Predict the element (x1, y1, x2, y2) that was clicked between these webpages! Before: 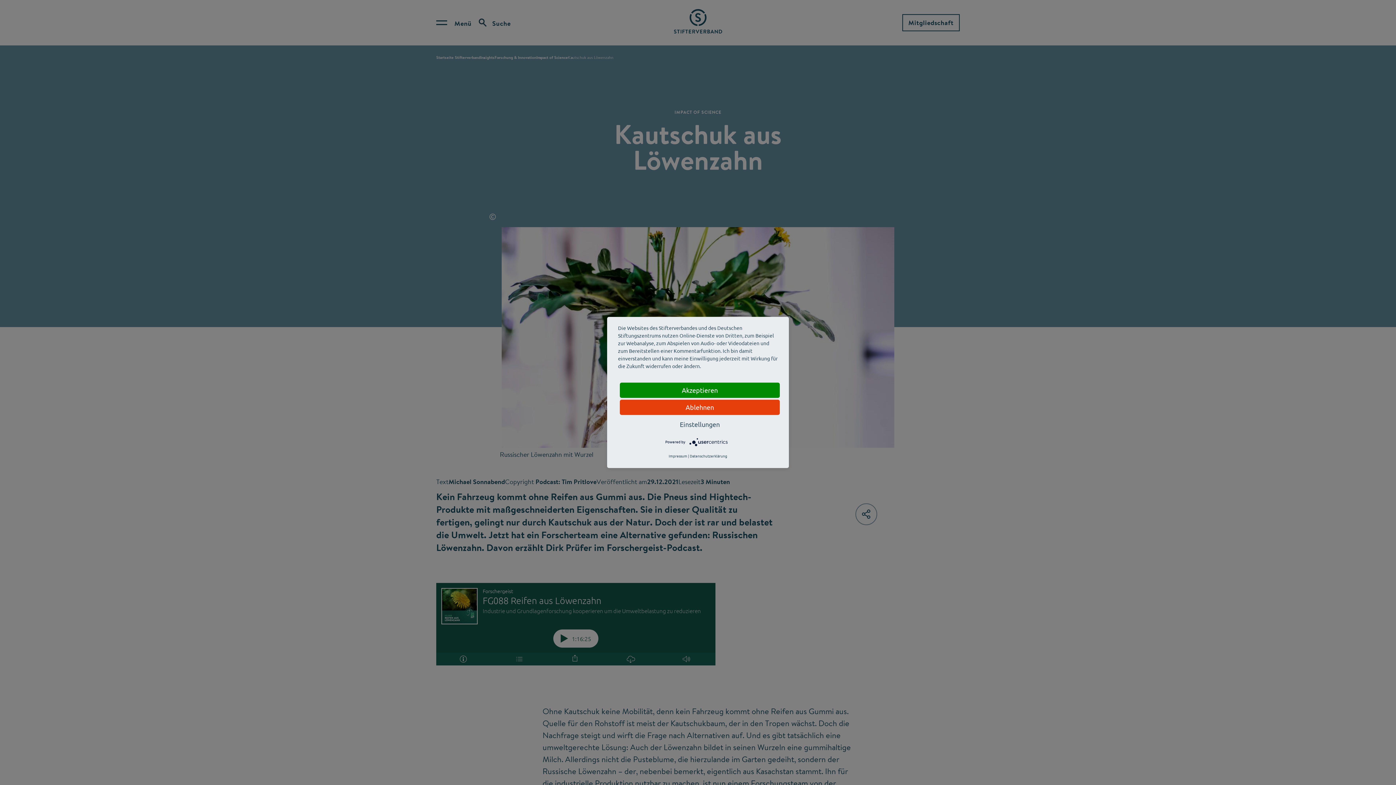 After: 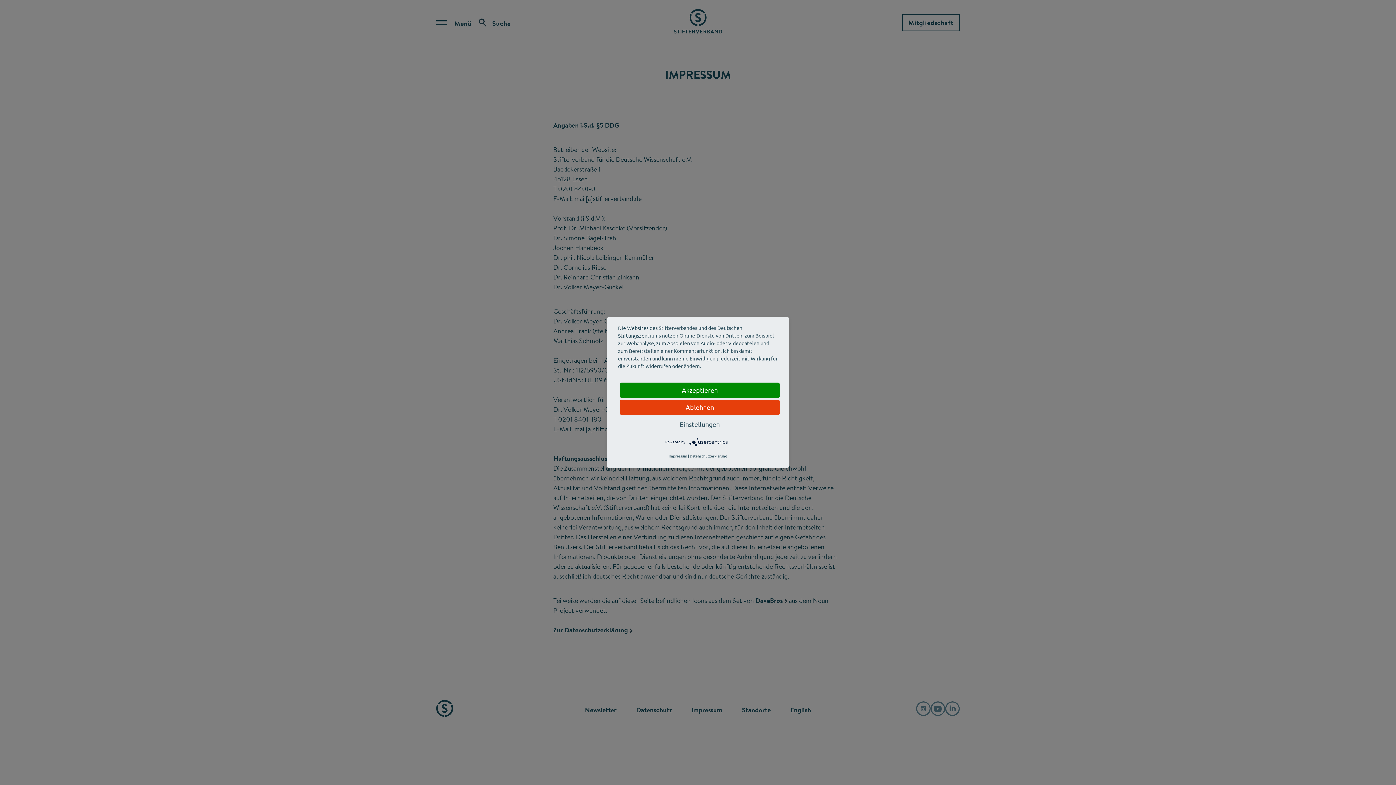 Action: label: Impressum bbox: (668, 451, 687, 461)